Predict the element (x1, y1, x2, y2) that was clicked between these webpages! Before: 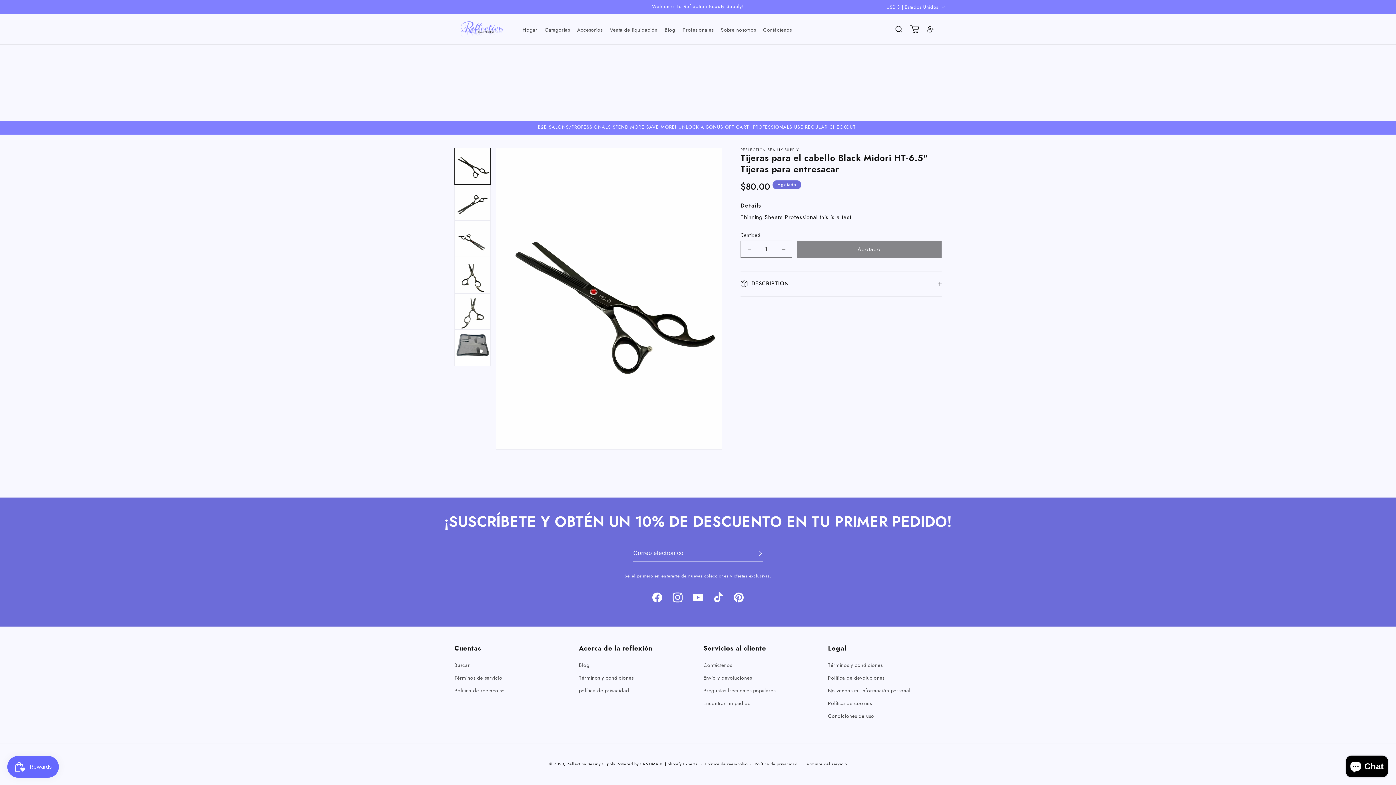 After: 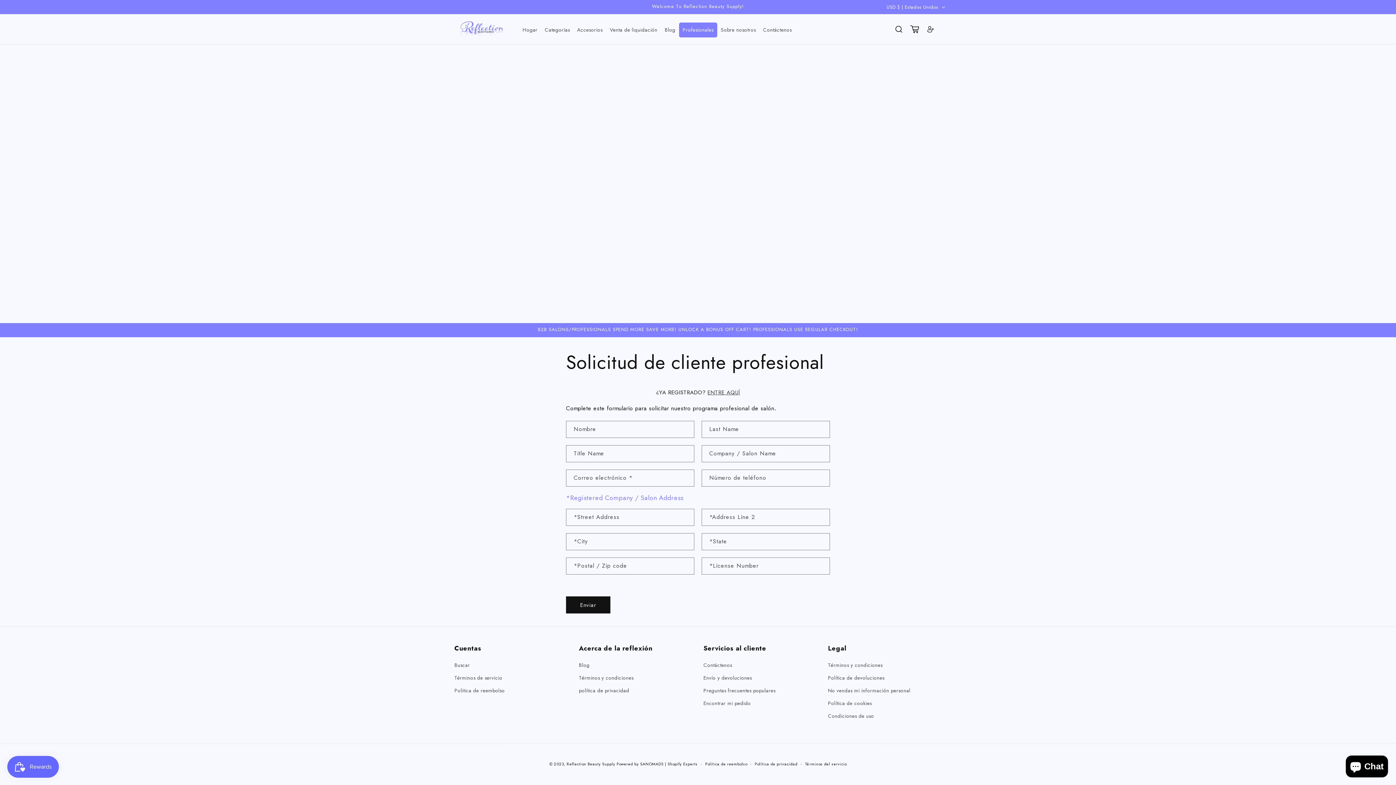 Action: label: Profesionales bbox: (679, 22, 717, 37)